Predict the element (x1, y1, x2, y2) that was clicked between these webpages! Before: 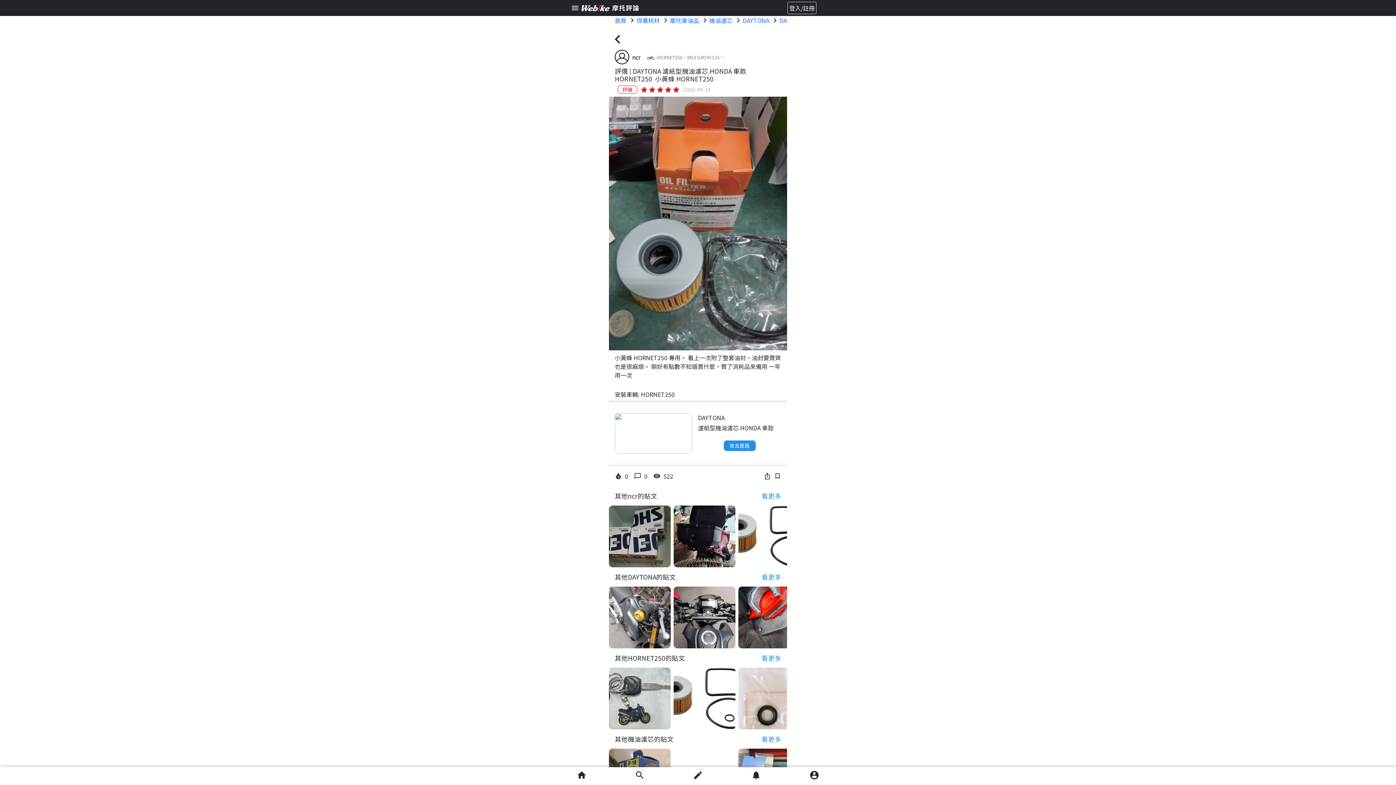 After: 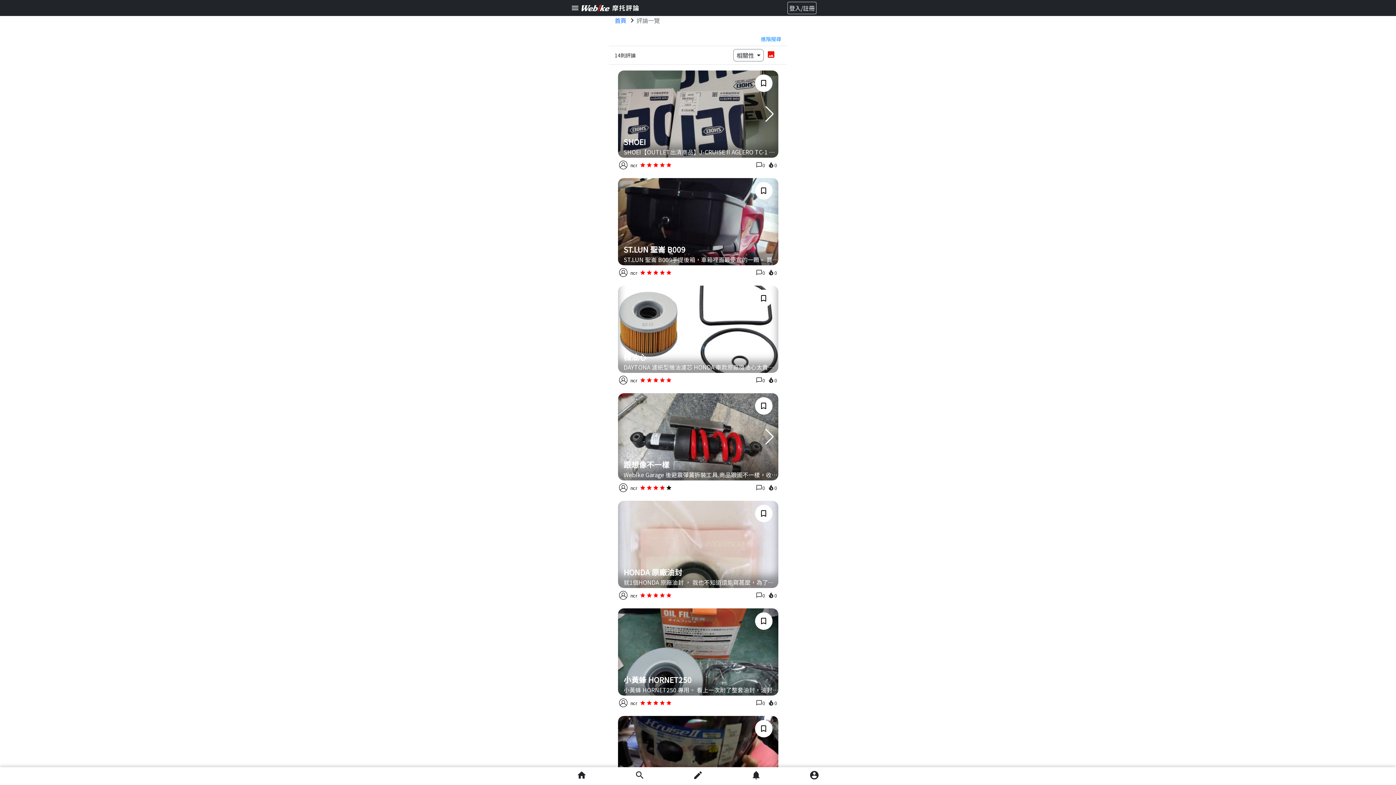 Action: bbox: (761, 492, 781, 500) label: 看更多